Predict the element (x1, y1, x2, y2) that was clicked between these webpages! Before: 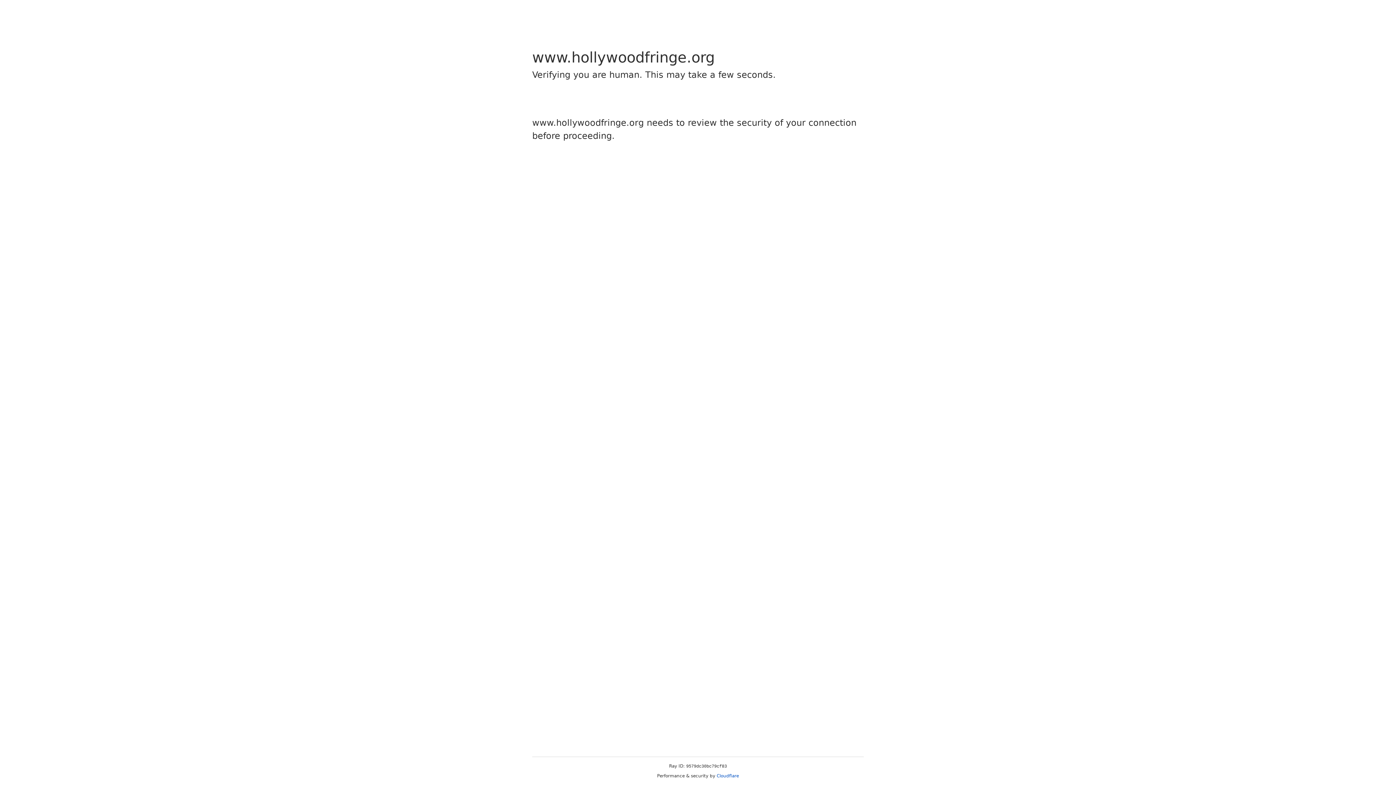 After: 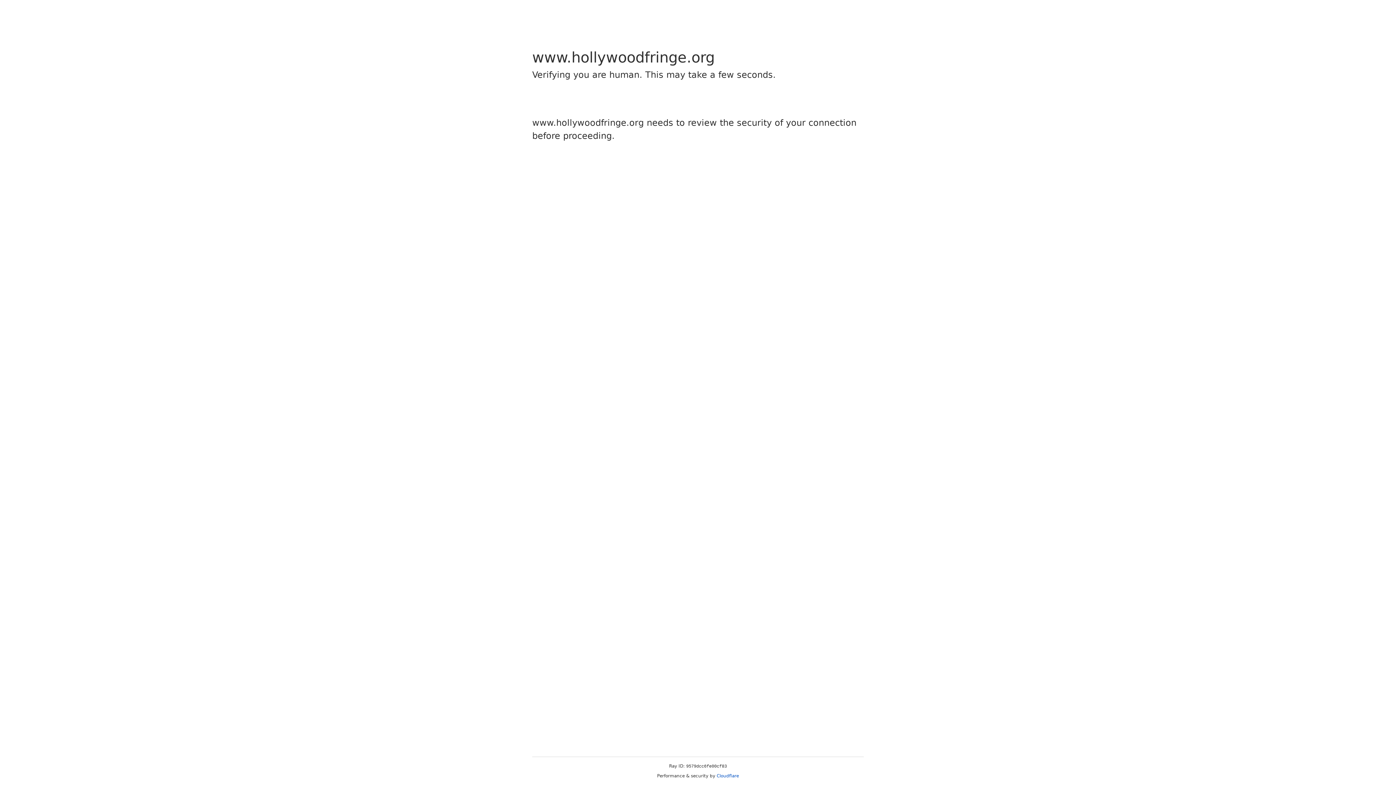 Action: bbox: (716, 773, 739, 778) label: Cloudflare